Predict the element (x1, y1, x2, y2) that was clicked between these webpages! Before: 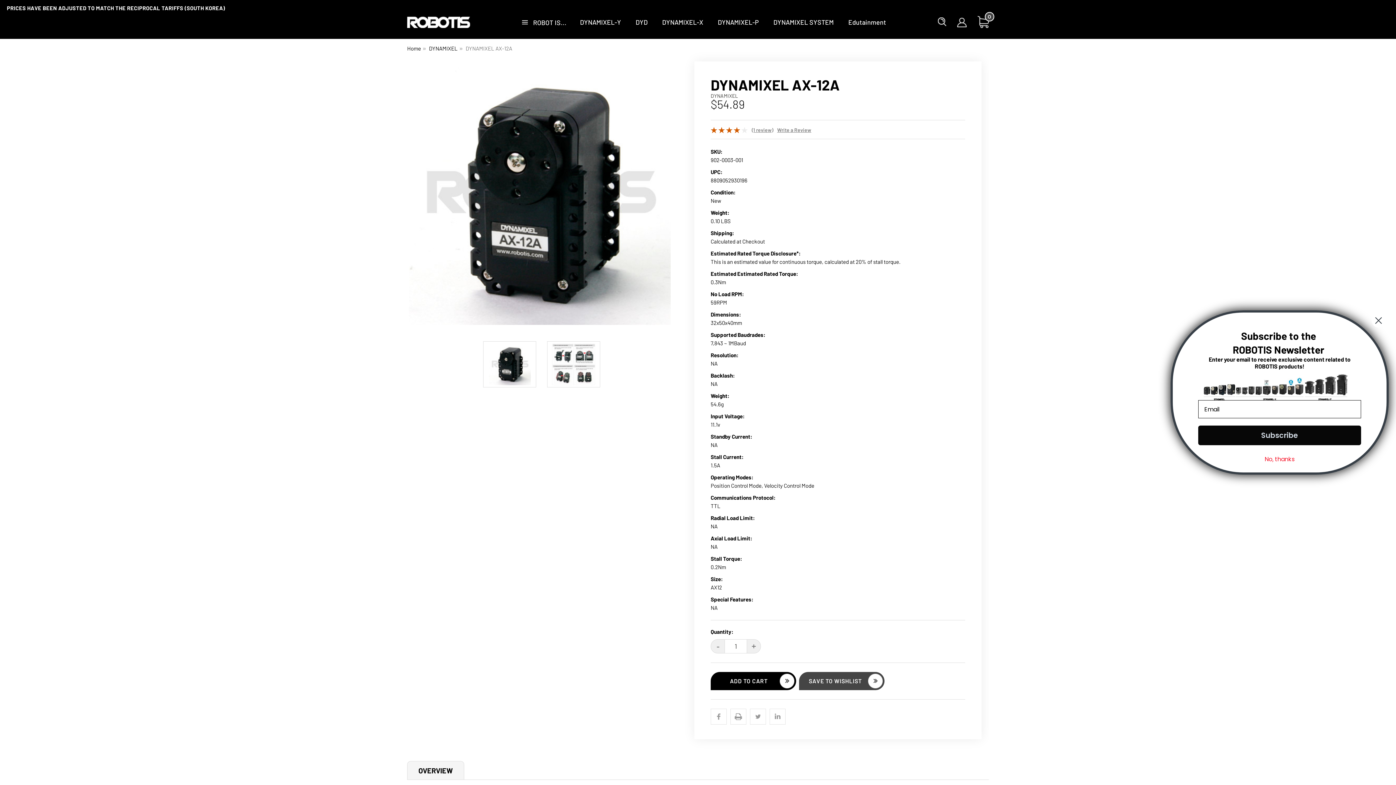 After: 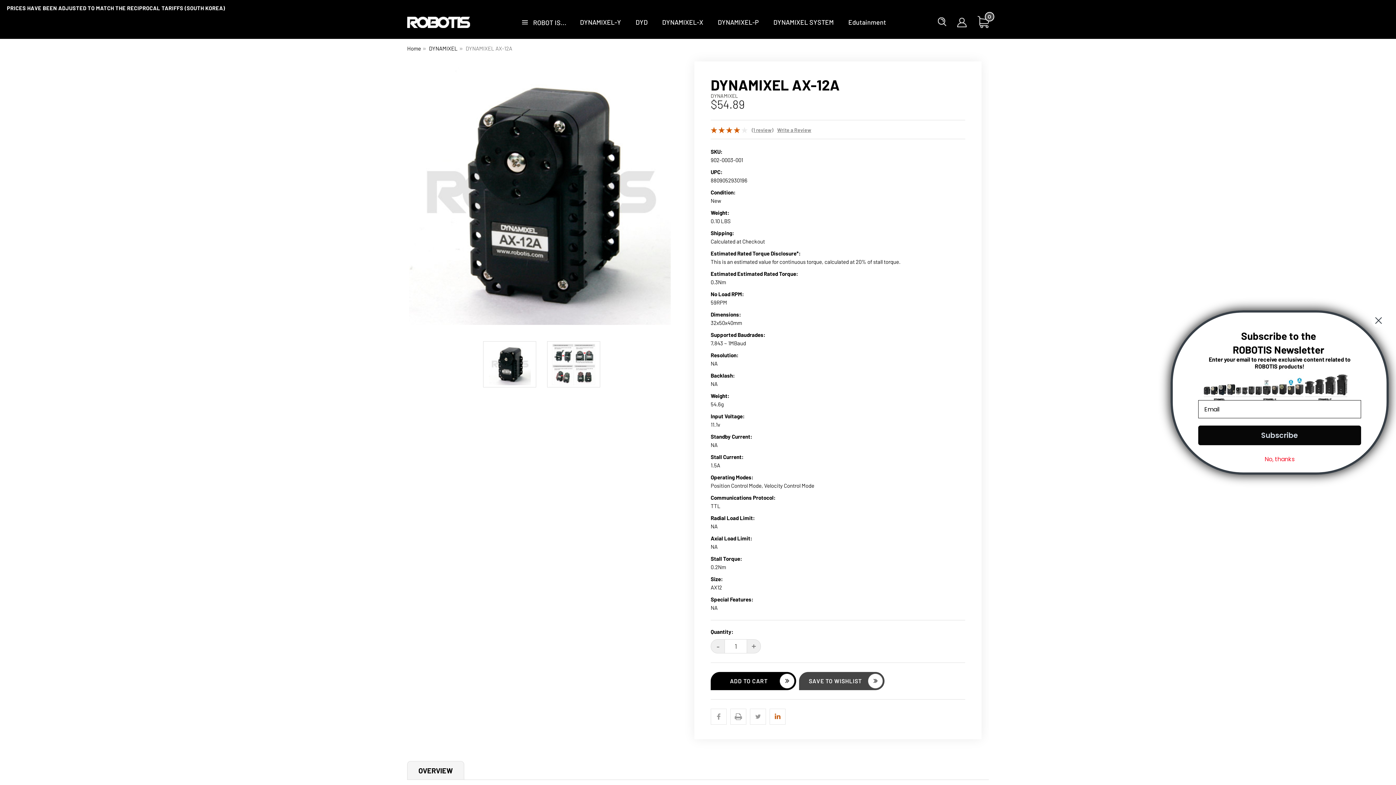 Action: bbox: (769, 709, 785, 725)